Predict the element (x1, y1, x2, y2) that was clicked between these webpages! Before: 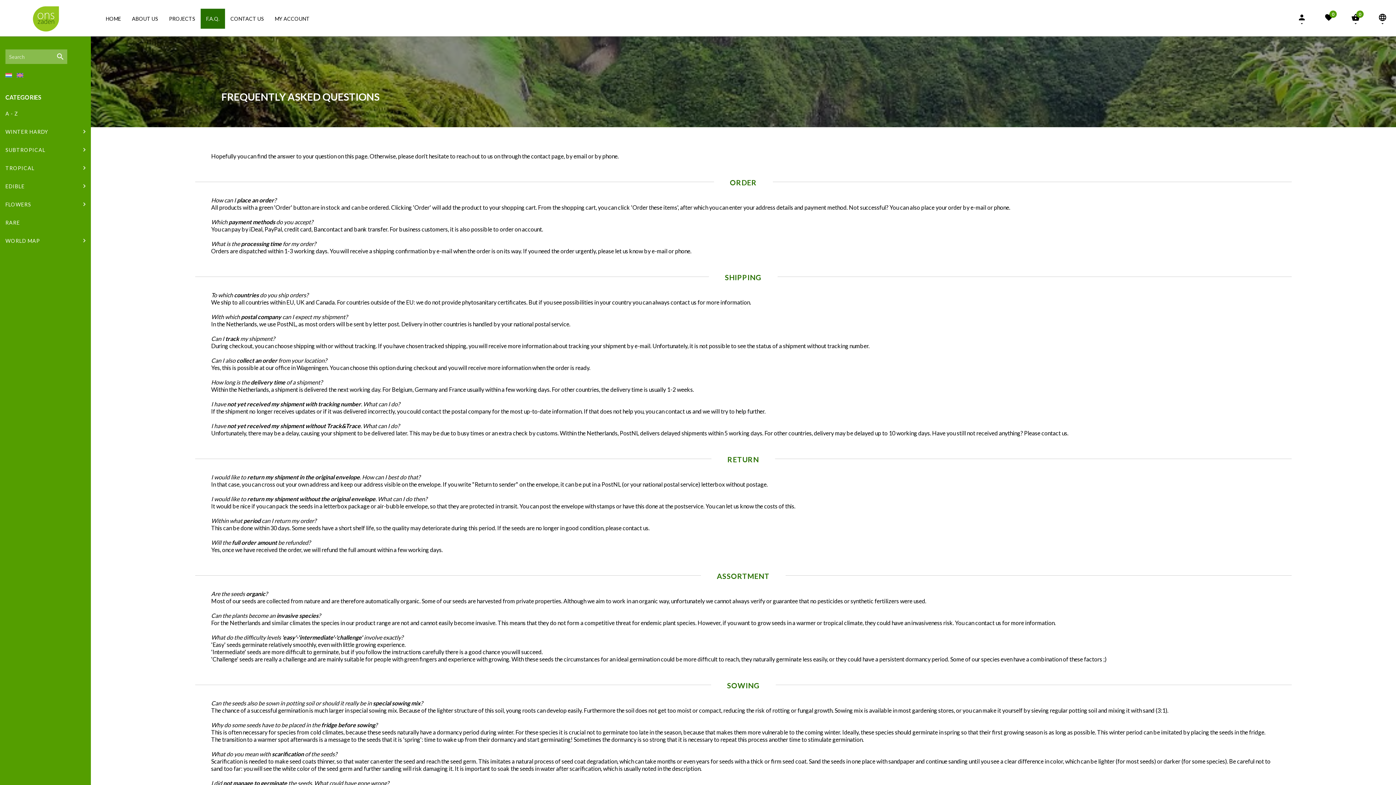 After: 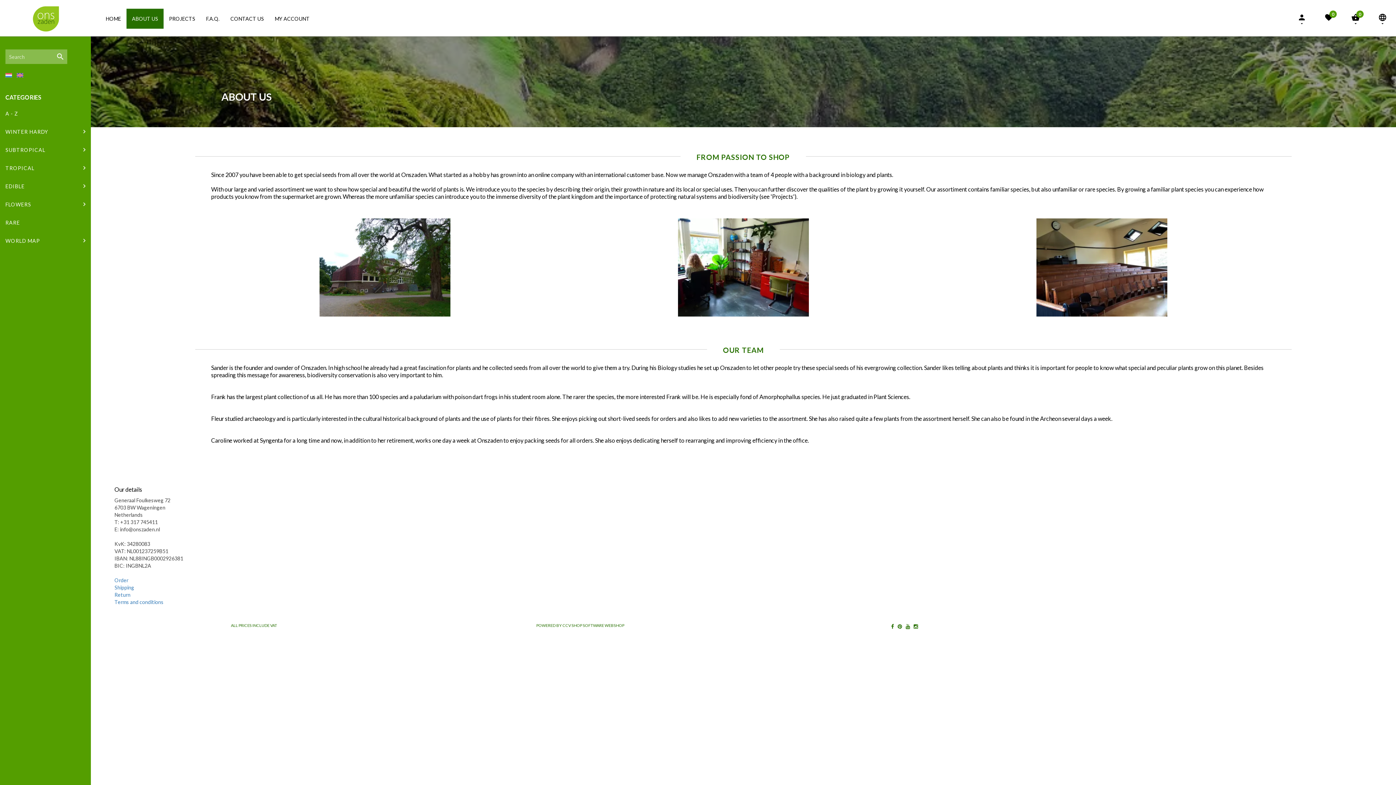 Action: label: ABOUT US bbox: (126, 8, 163, 28)